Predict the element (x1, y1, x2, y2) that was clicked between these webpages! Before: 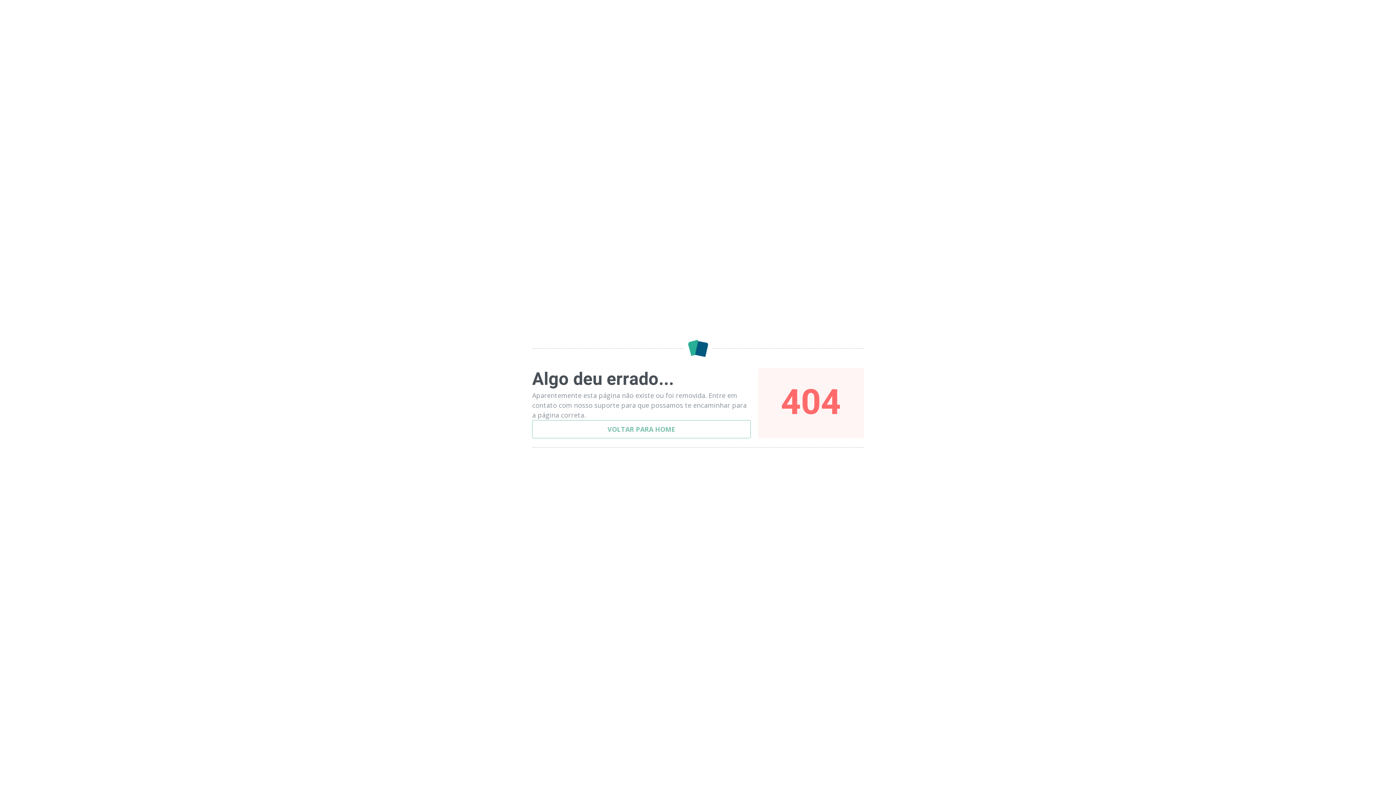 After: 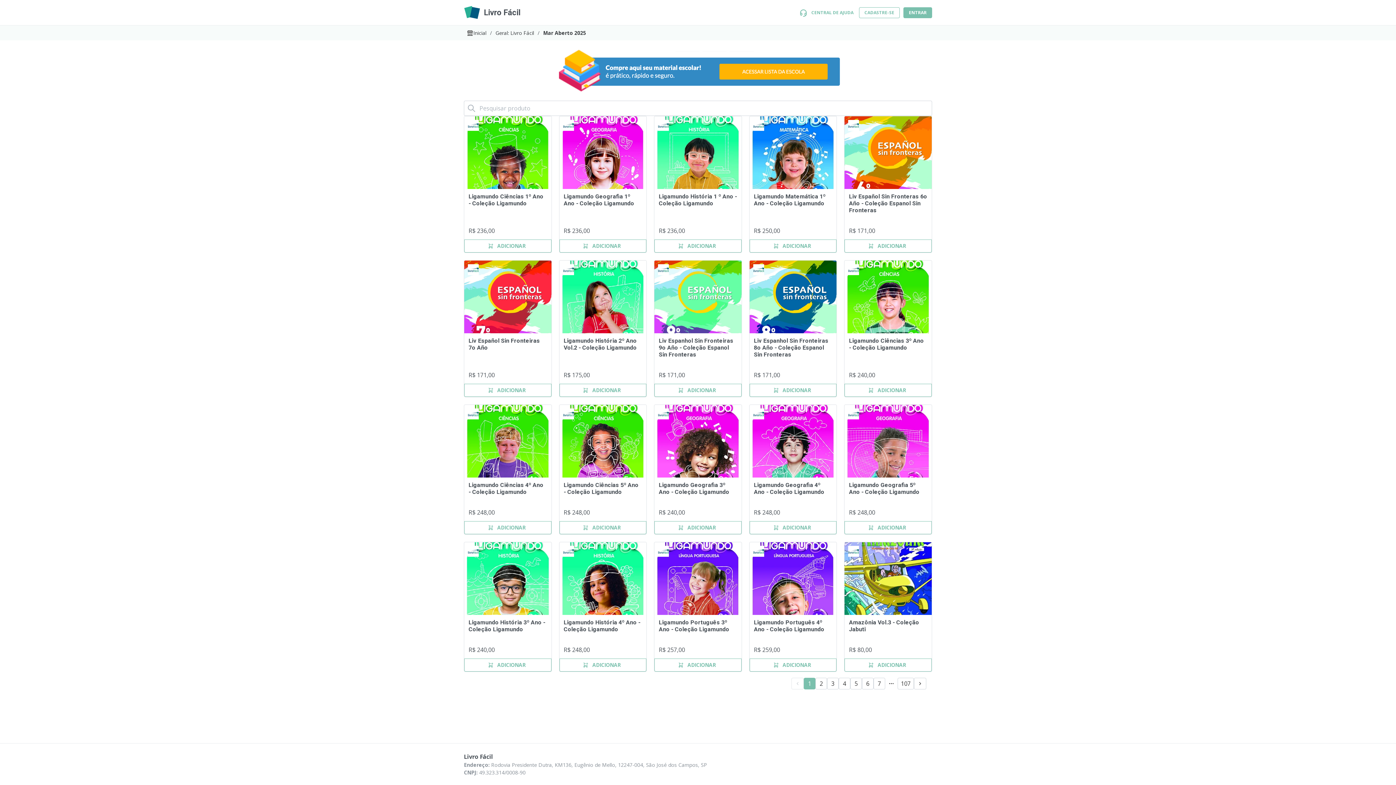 Action: bbox: (532, 420, 751, 438) label: VOLTAR PARA HOME